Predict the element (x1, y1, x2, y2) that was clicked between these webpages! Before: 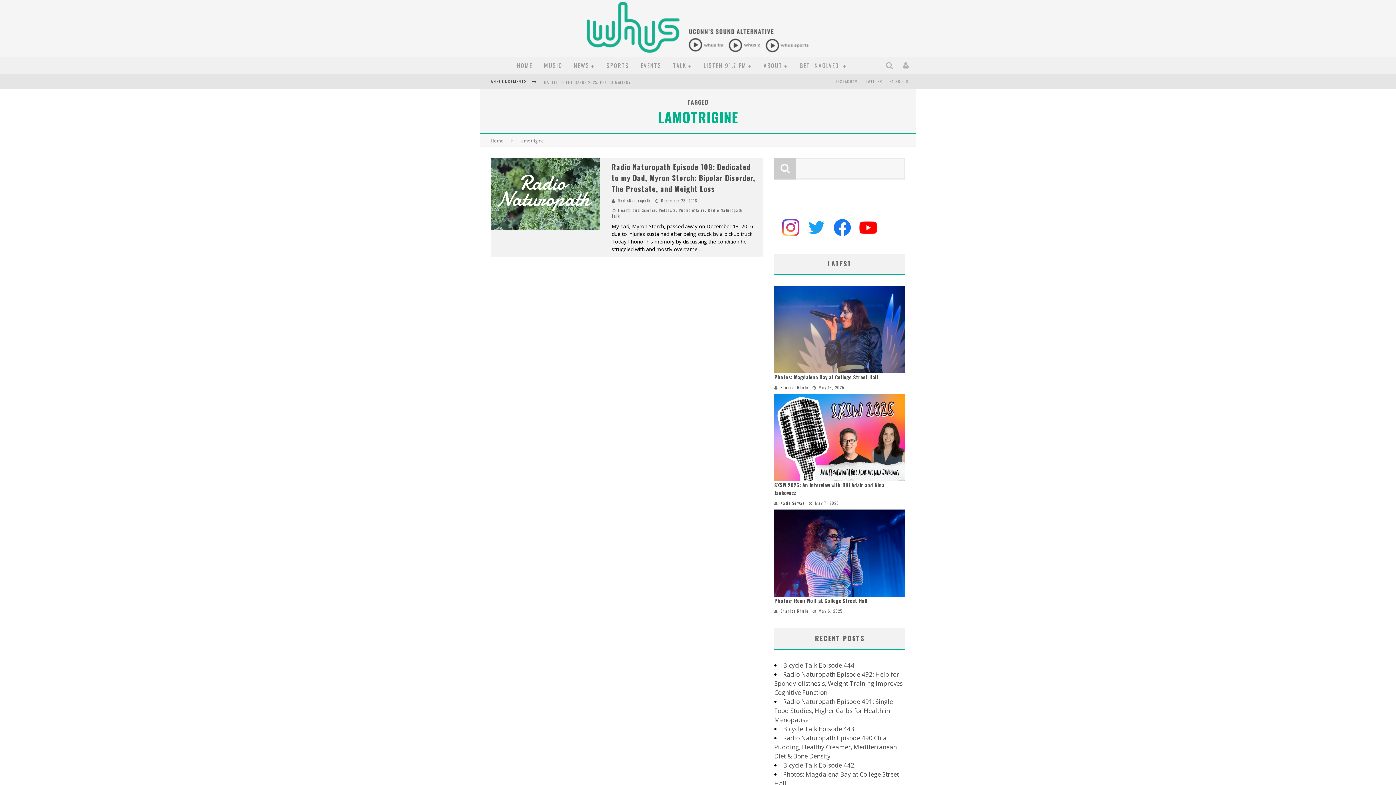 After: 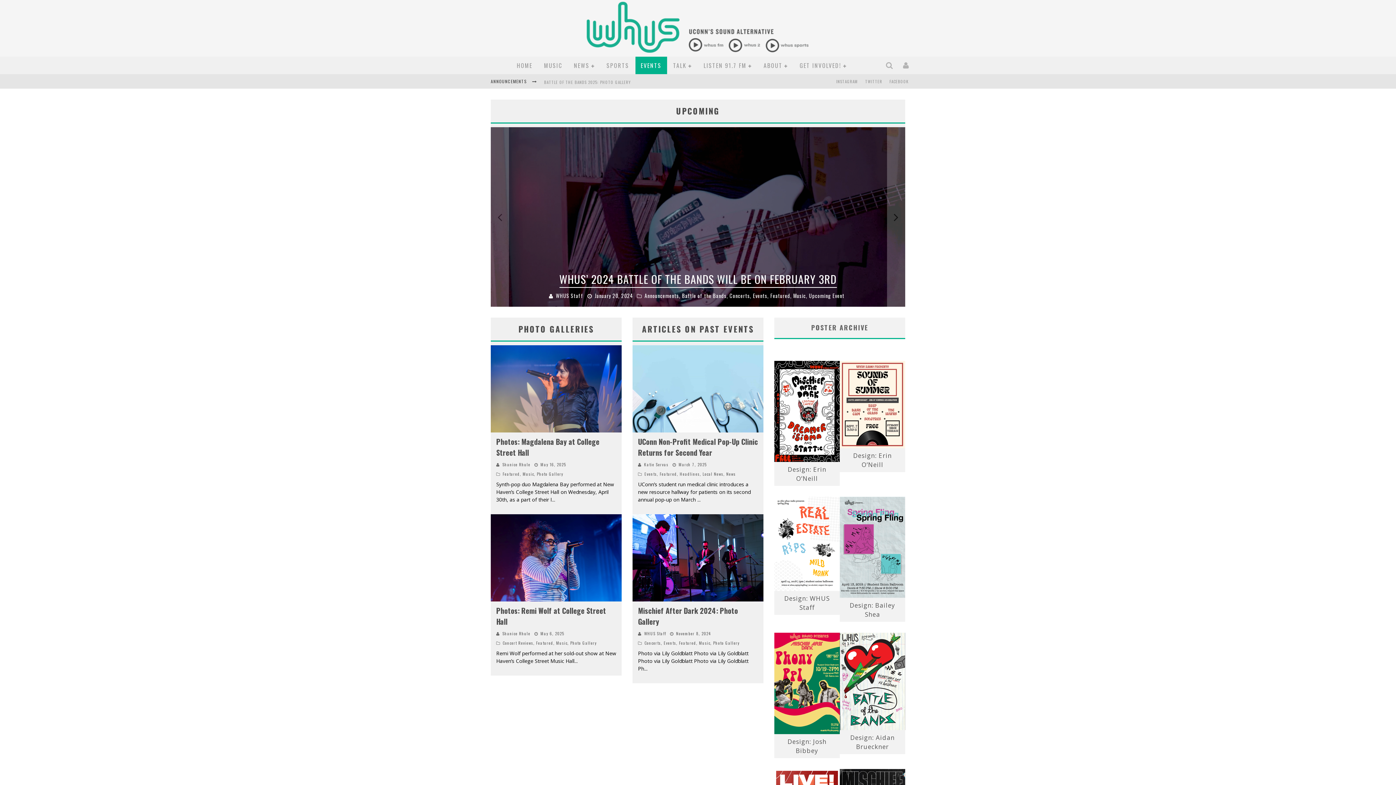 Action: bbox: (635, 56, 667, 74) label: EVENTS